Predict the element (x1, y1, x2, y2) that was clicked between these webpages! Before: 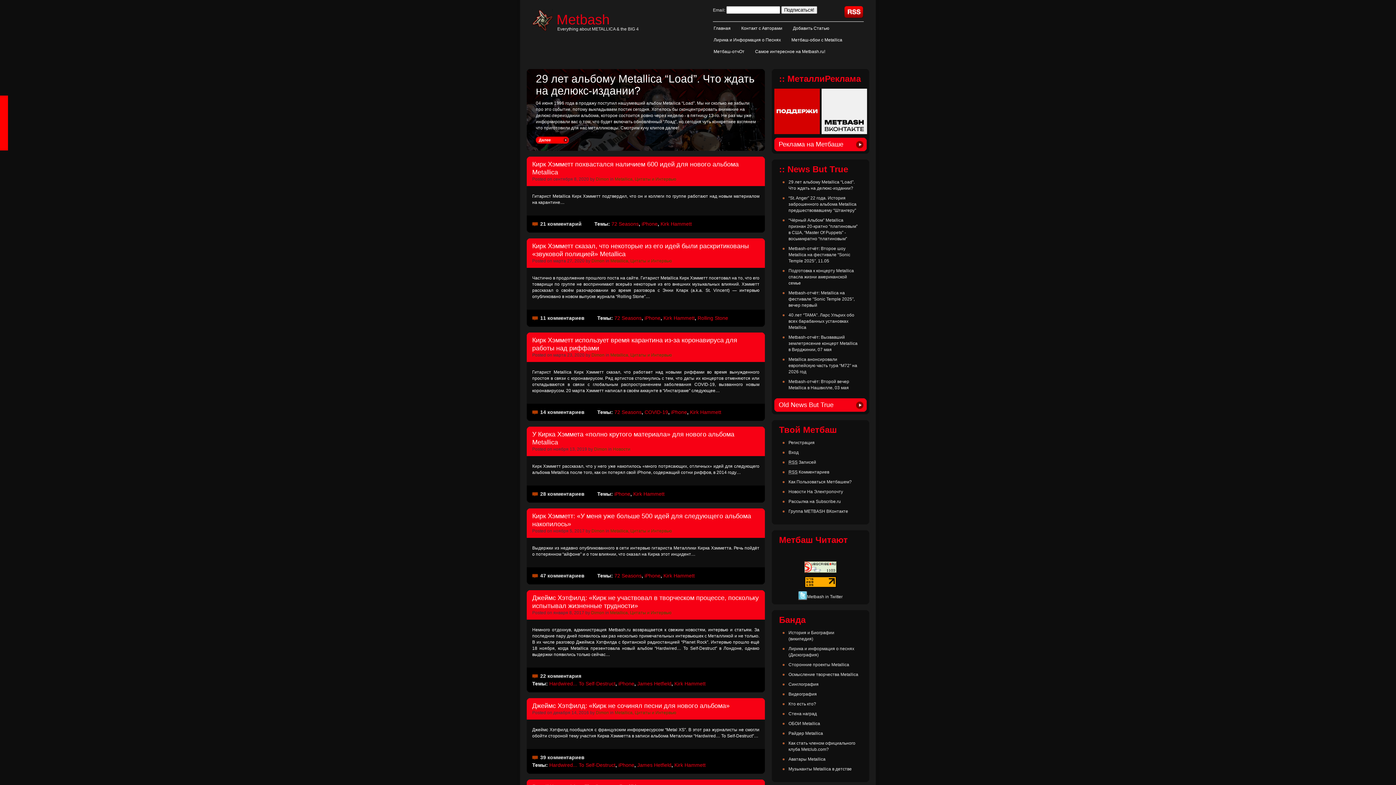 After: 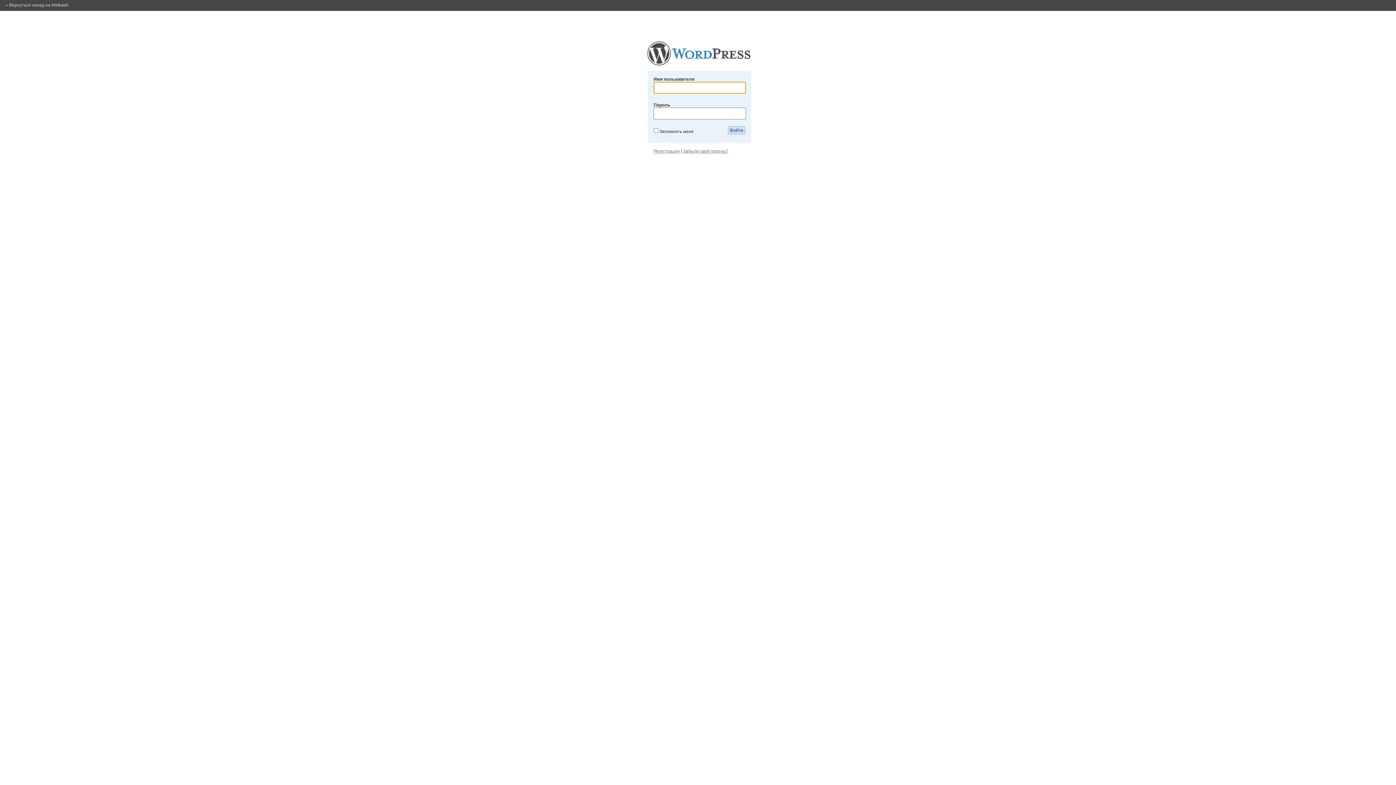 Action: label: Вход bbox: (788, 450, 798, 455)